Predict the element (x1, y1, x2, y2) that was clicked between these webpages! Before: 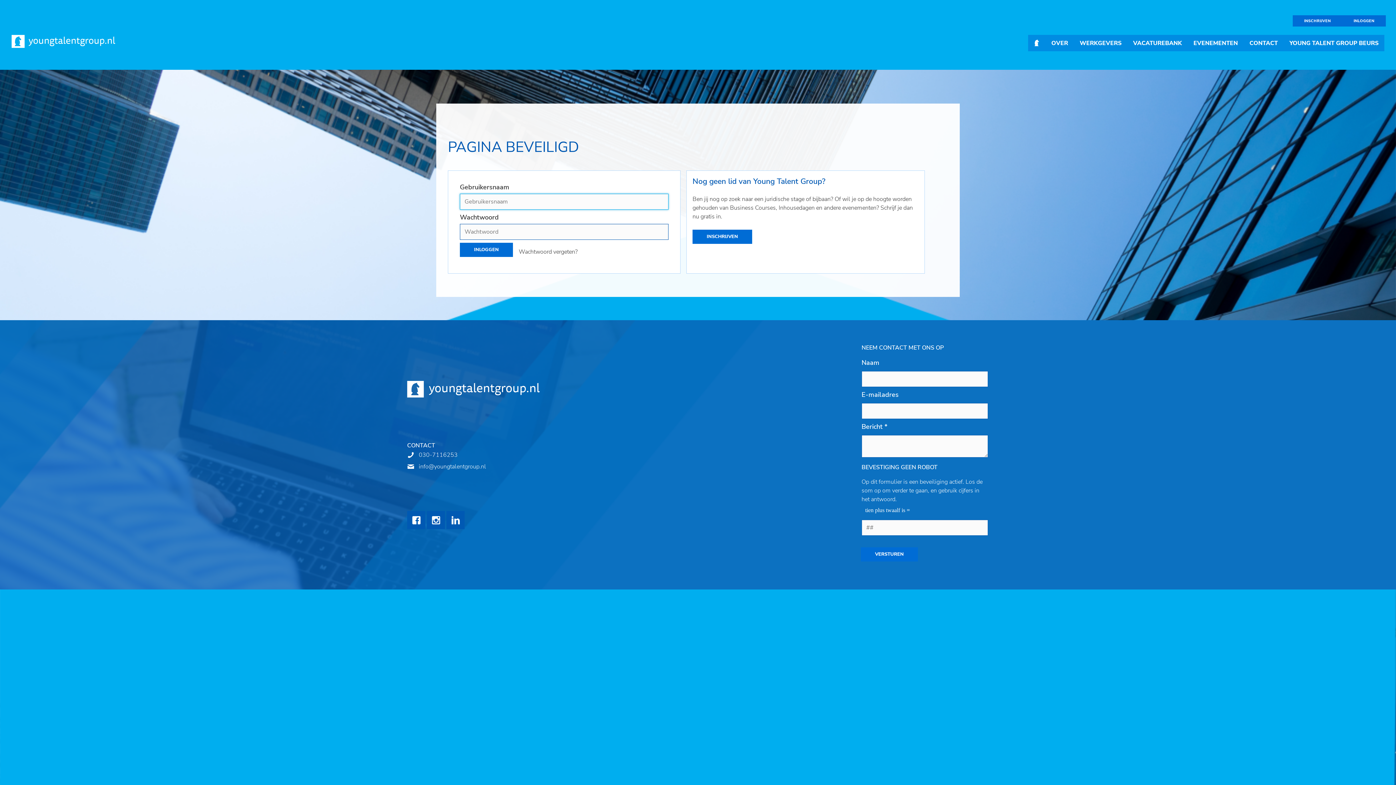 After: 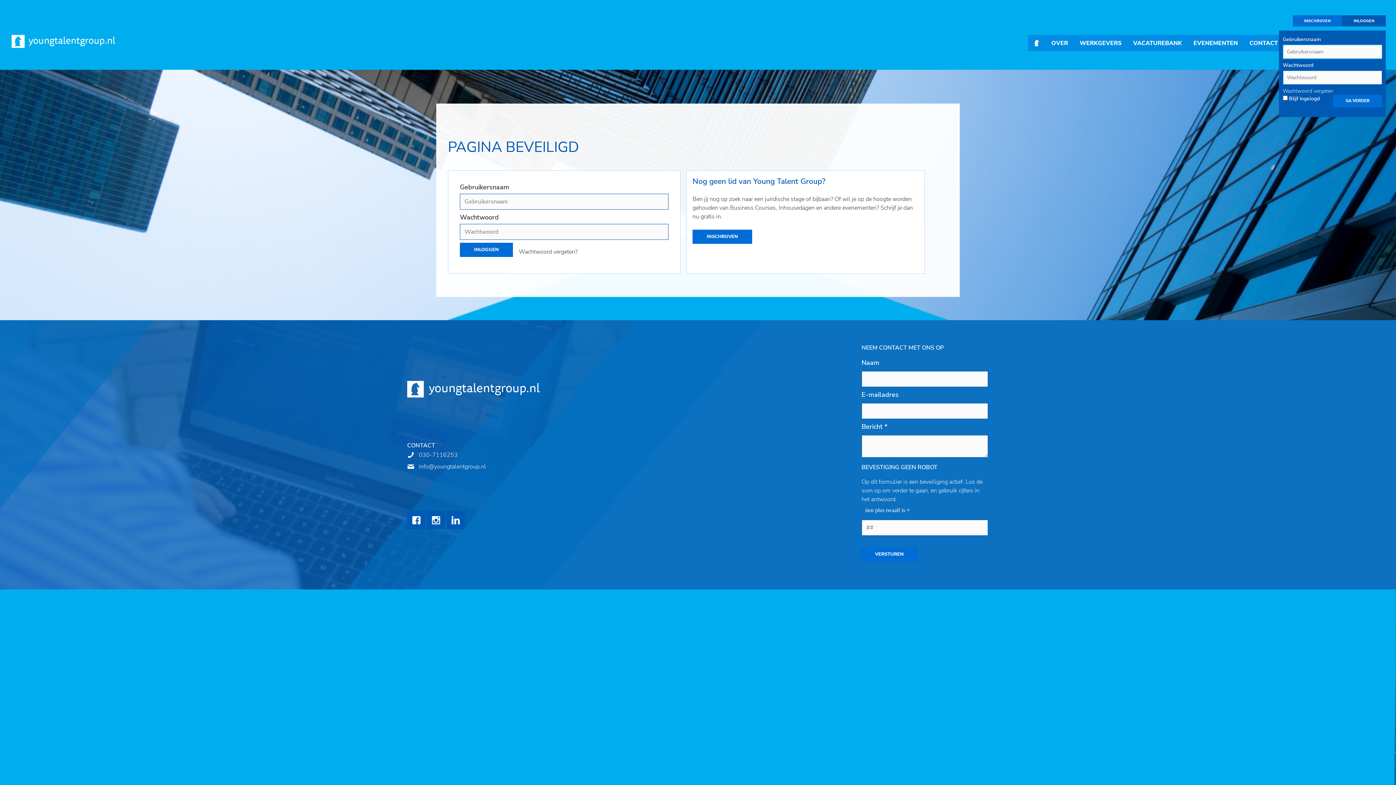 Action: bbox: (1342, 15, 1386, 26) label: INLOGGEN